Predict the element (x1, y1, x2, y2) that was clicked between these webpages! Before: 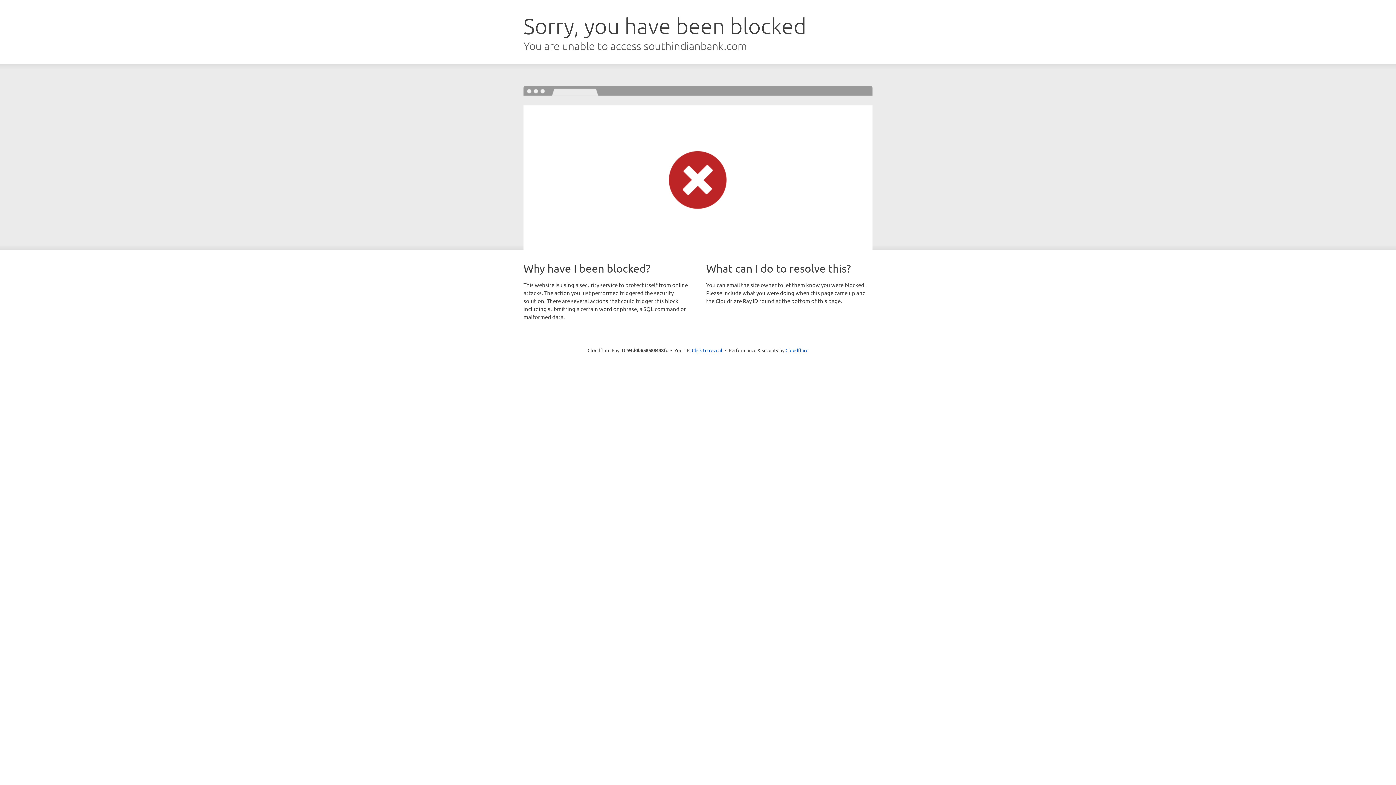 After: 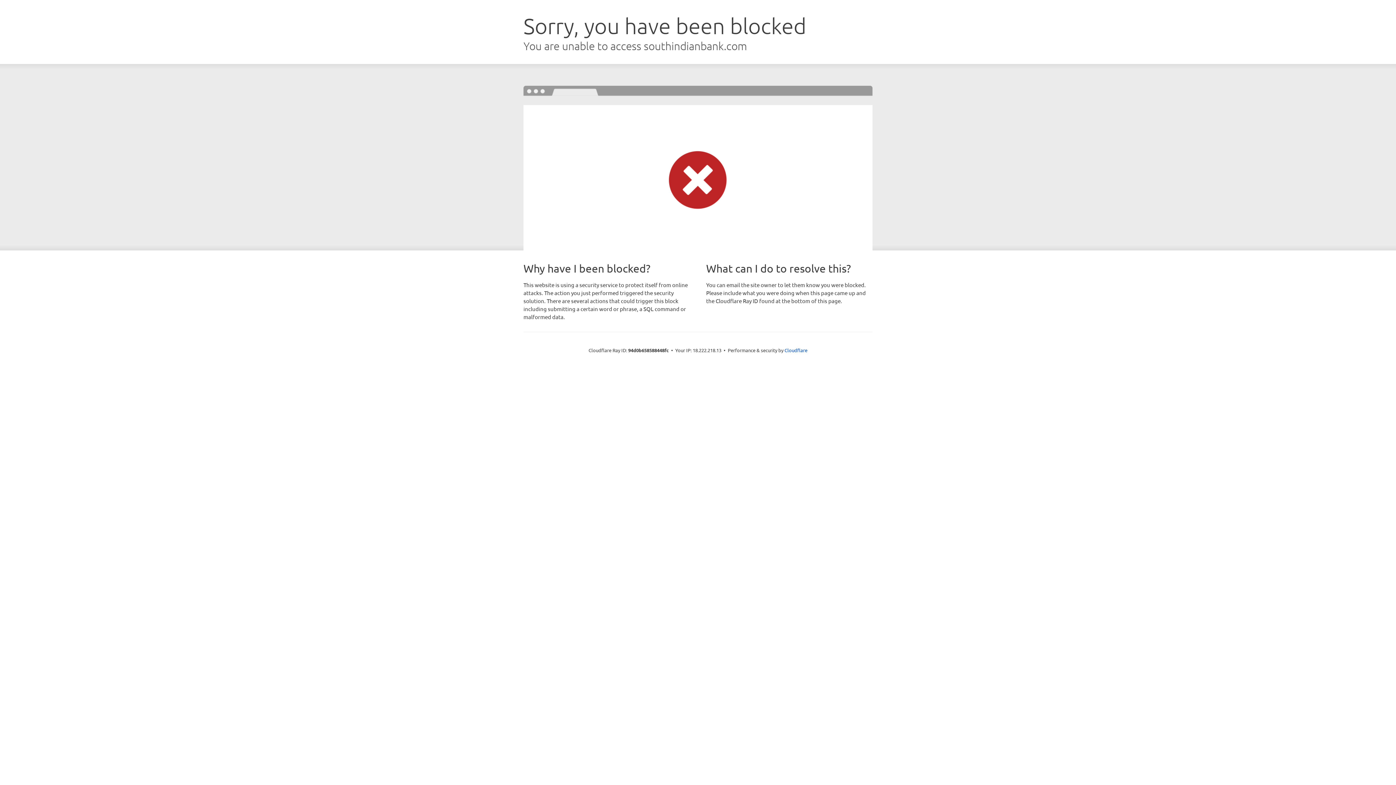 Action: bbox: (692, 346, 722, 353) label: Click to reveal